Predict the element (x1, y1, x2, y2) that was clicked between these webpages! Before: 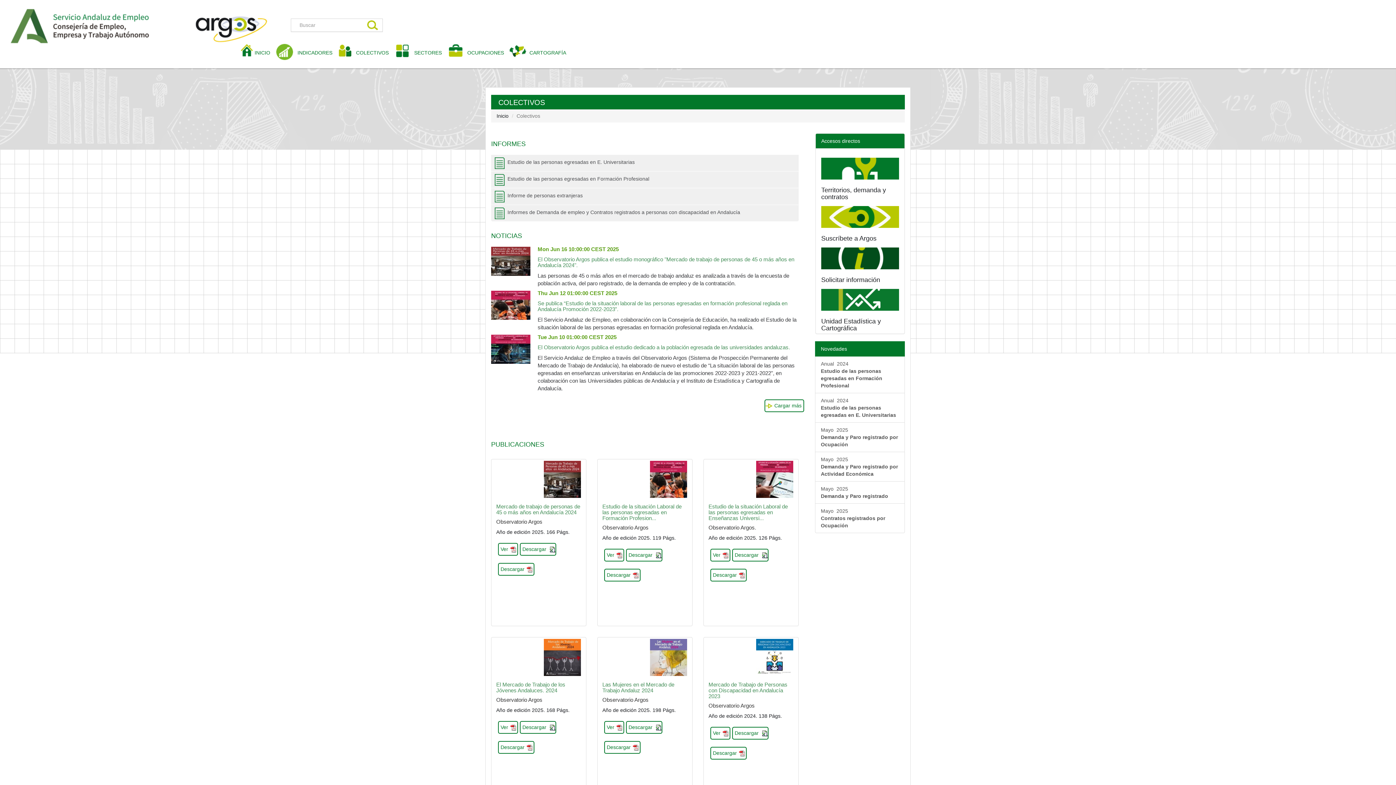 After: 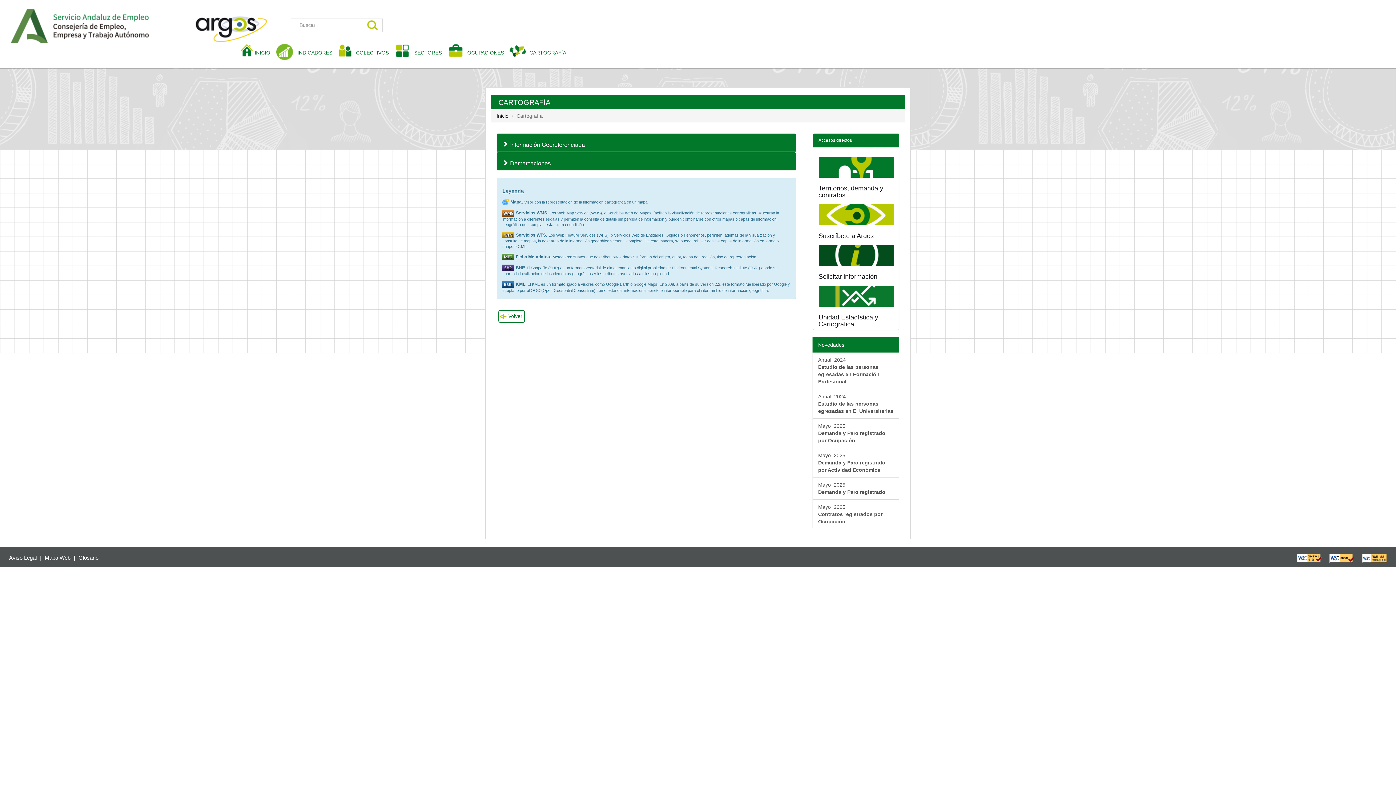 Action: label: CARTOGRAFÍA bbox: (509, 43, 571, 61)